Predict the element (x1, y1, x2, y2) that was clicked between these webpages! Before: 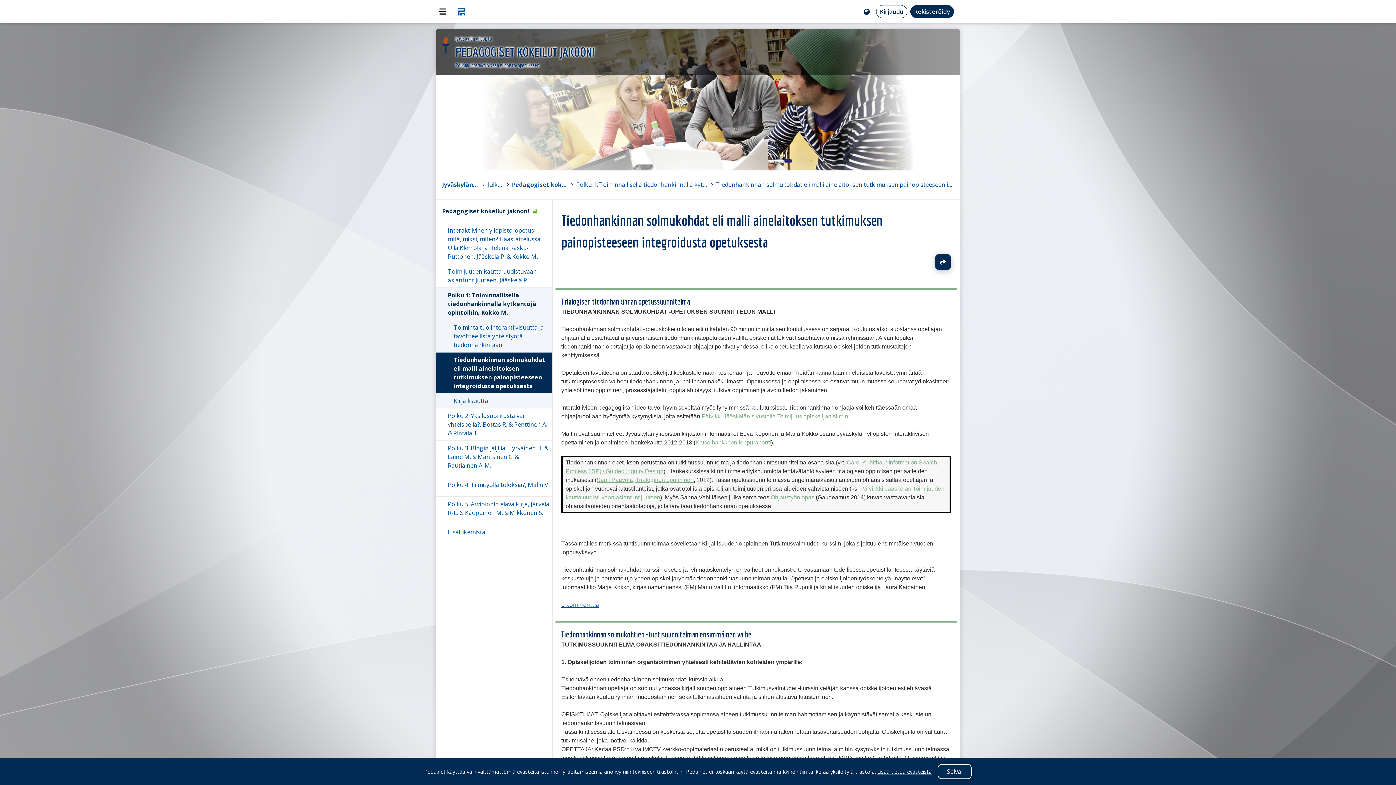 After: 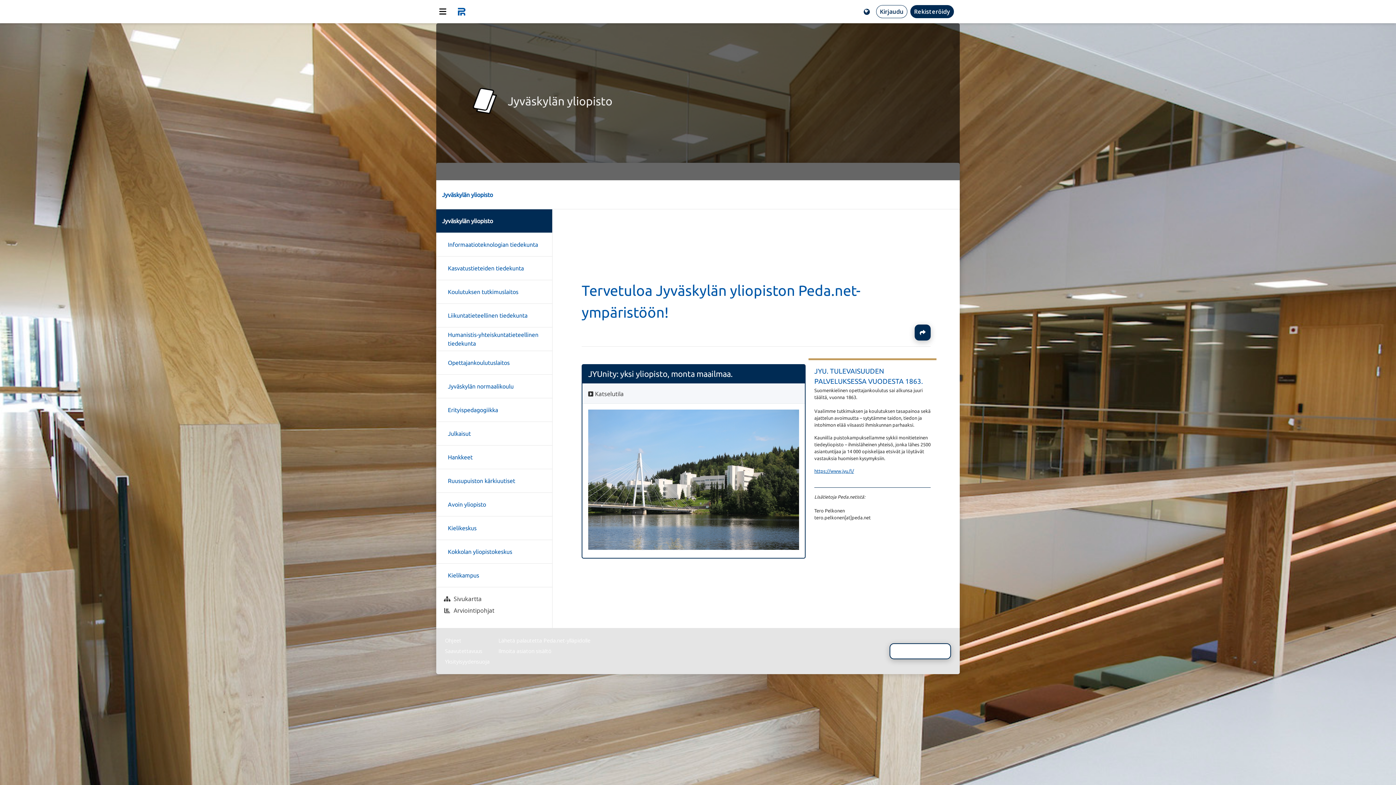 Action: label: Jyväskylän yliopisto bbox: (442, 180, 479, 189)